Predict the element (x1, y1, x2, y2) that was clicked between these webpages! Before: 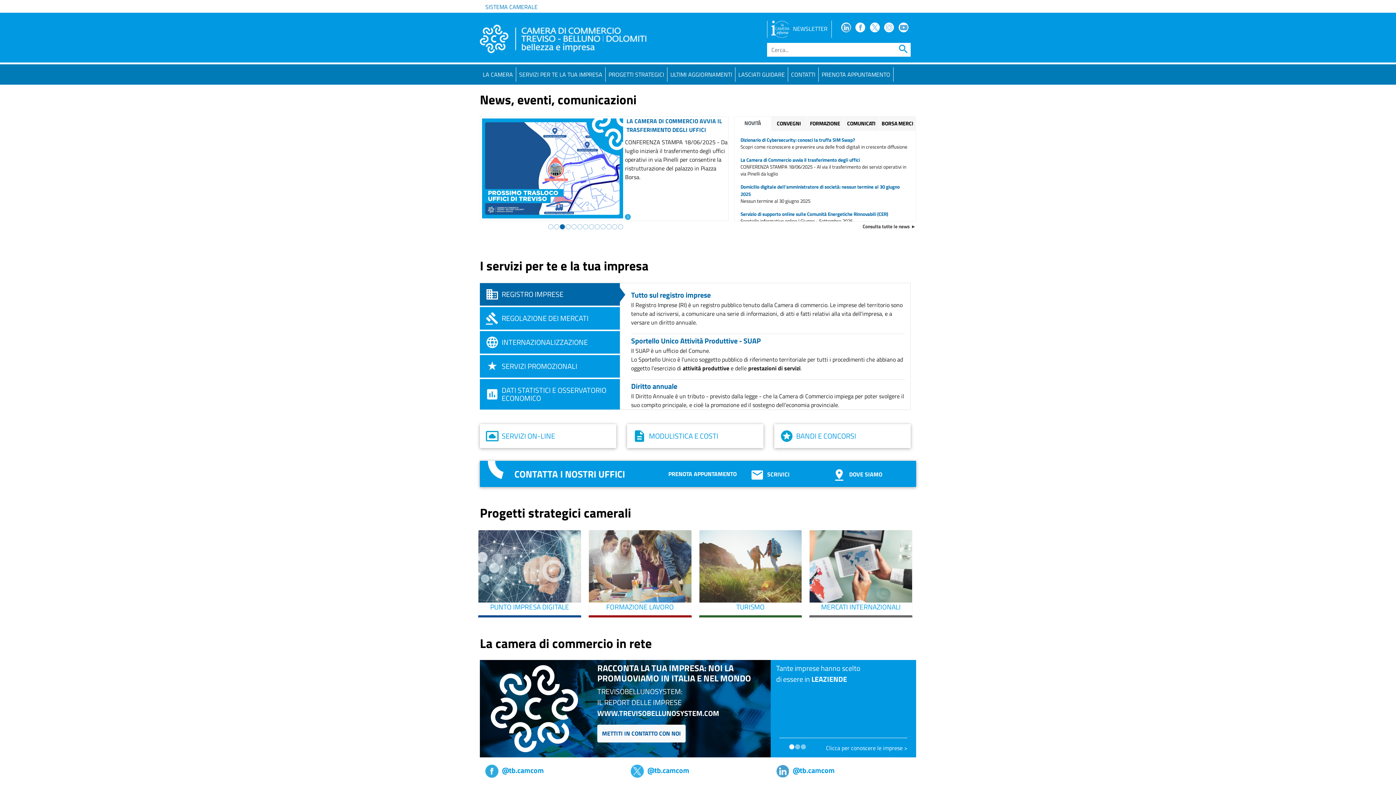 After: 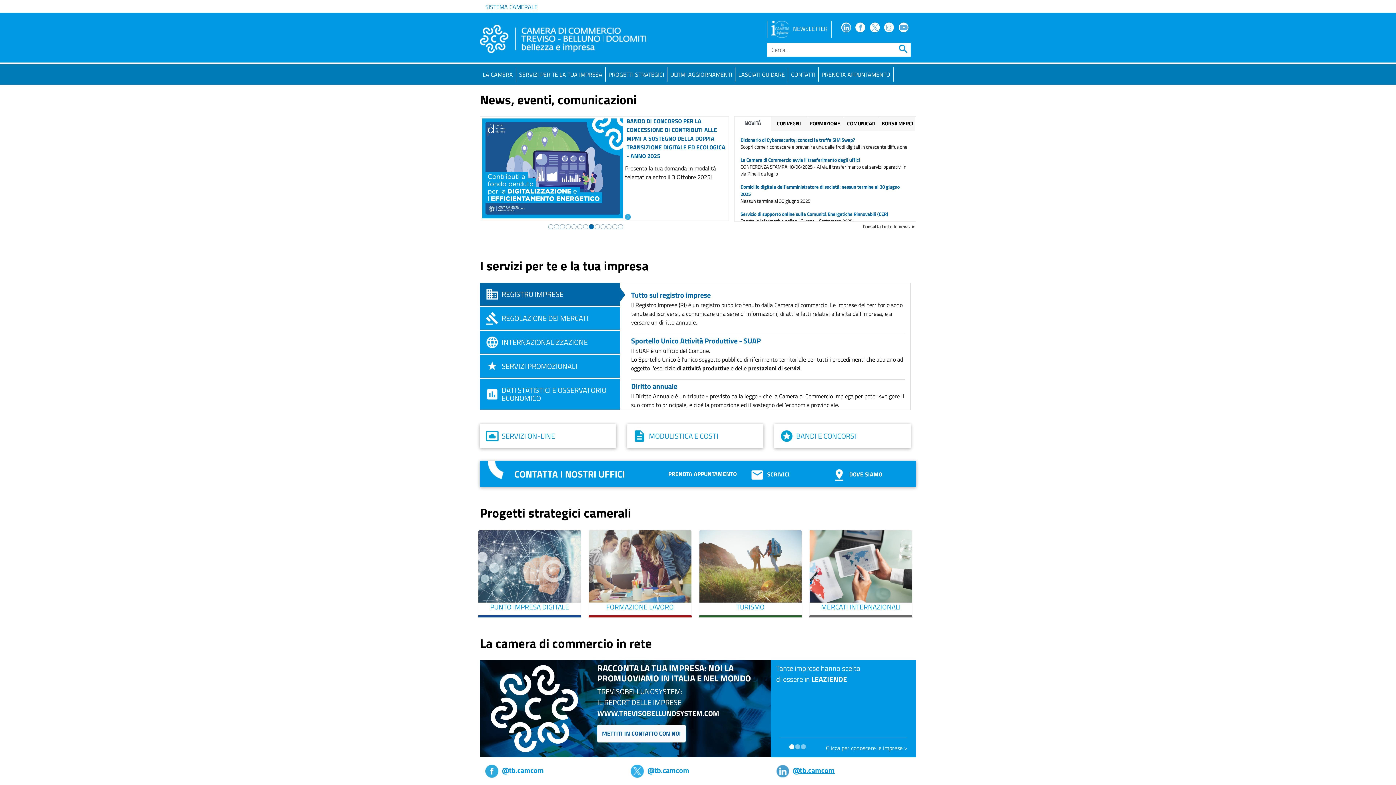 Action: bbox: (776, 765, 834, 776) label: @tb.camcom